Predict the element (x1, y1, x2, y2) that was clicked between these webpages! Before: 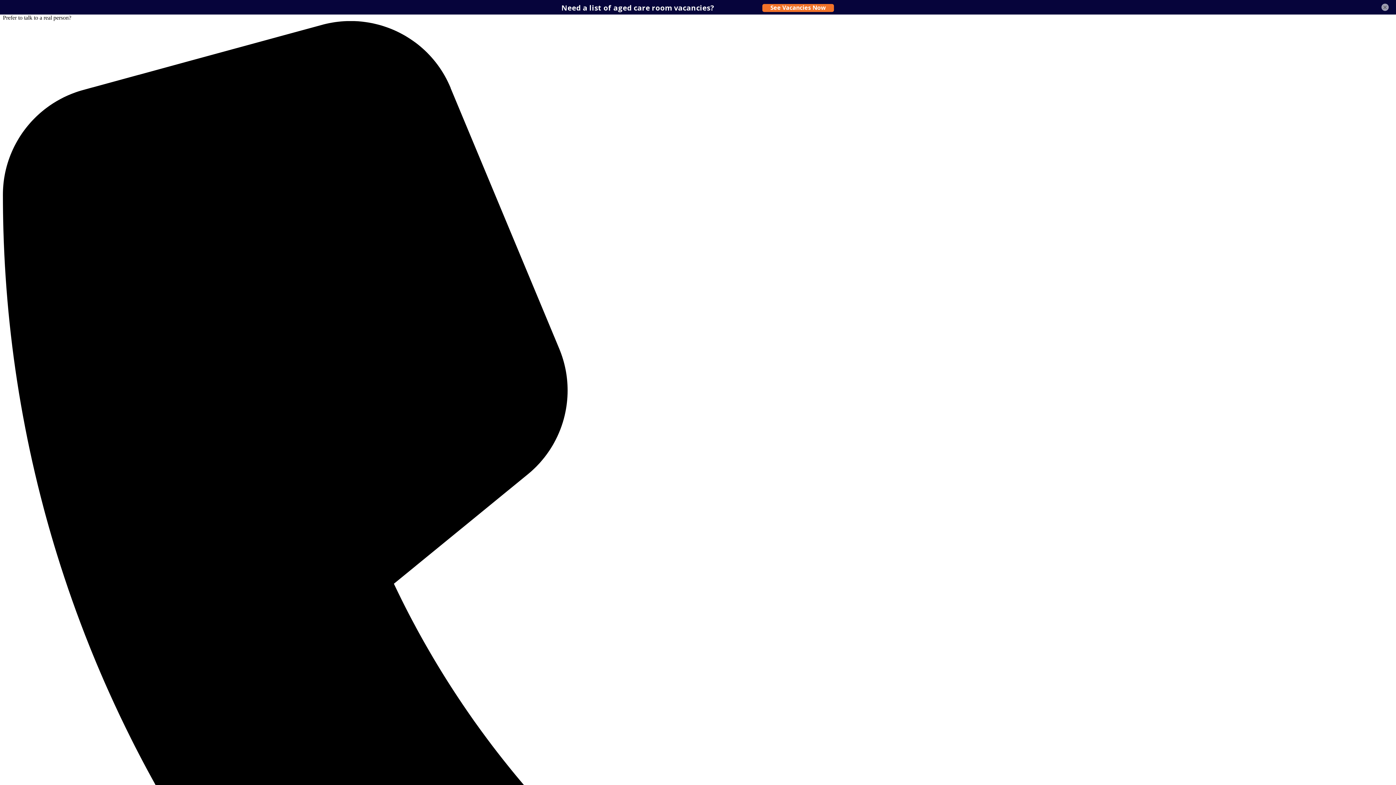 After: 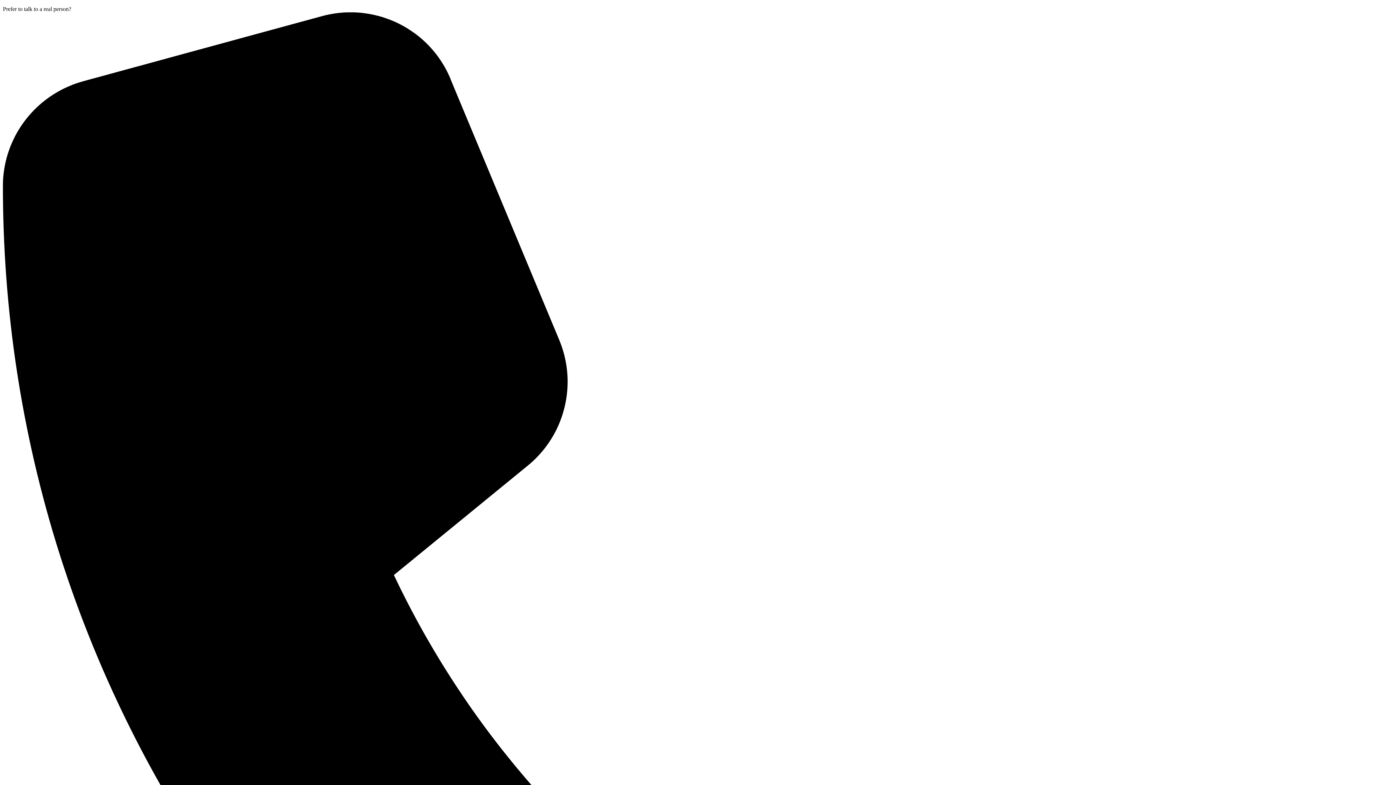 Action: bbox: (1381, 3, 1389, 10) label: ×